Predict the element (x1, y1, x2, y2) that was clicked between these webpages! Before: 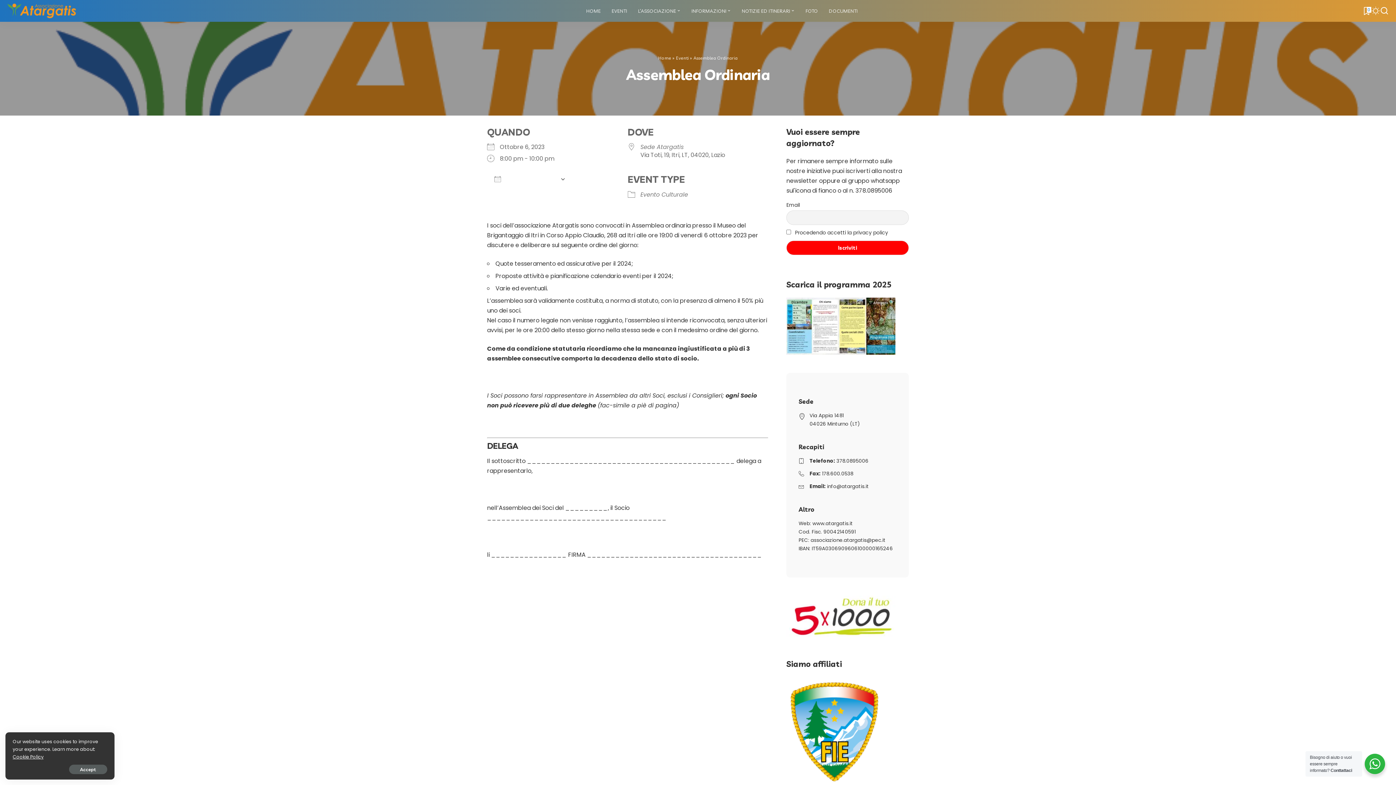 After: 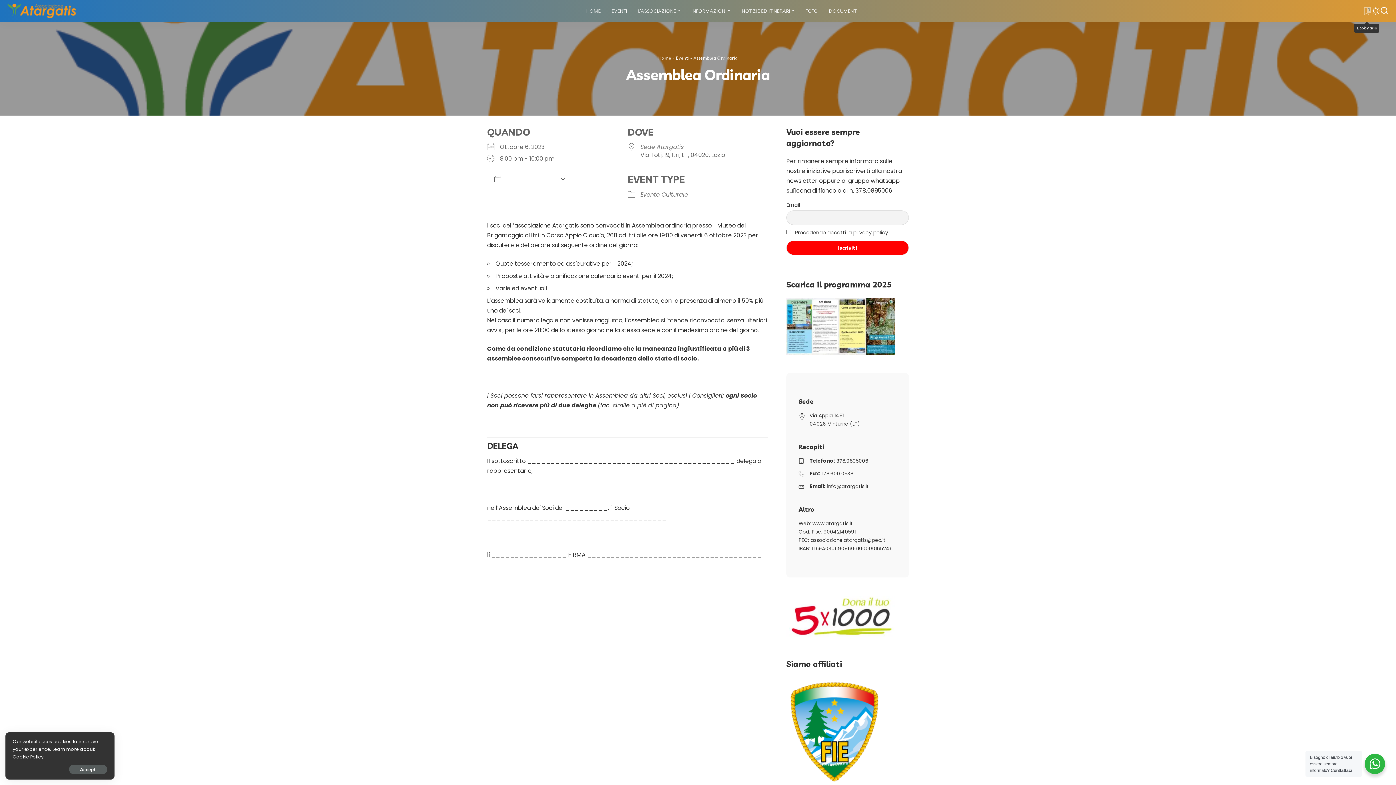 Action: label: Bookmarks bbox: (1362, 0, 1371, 21)